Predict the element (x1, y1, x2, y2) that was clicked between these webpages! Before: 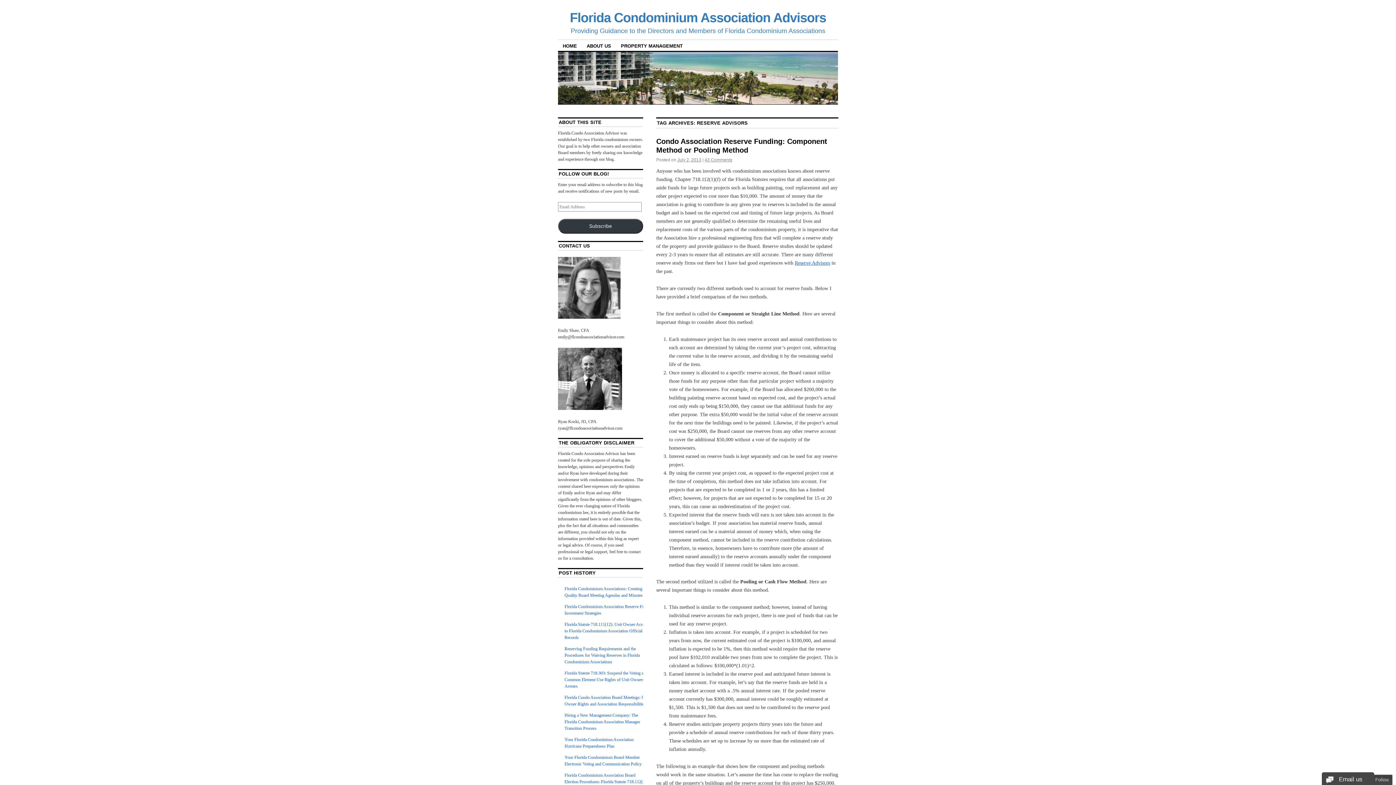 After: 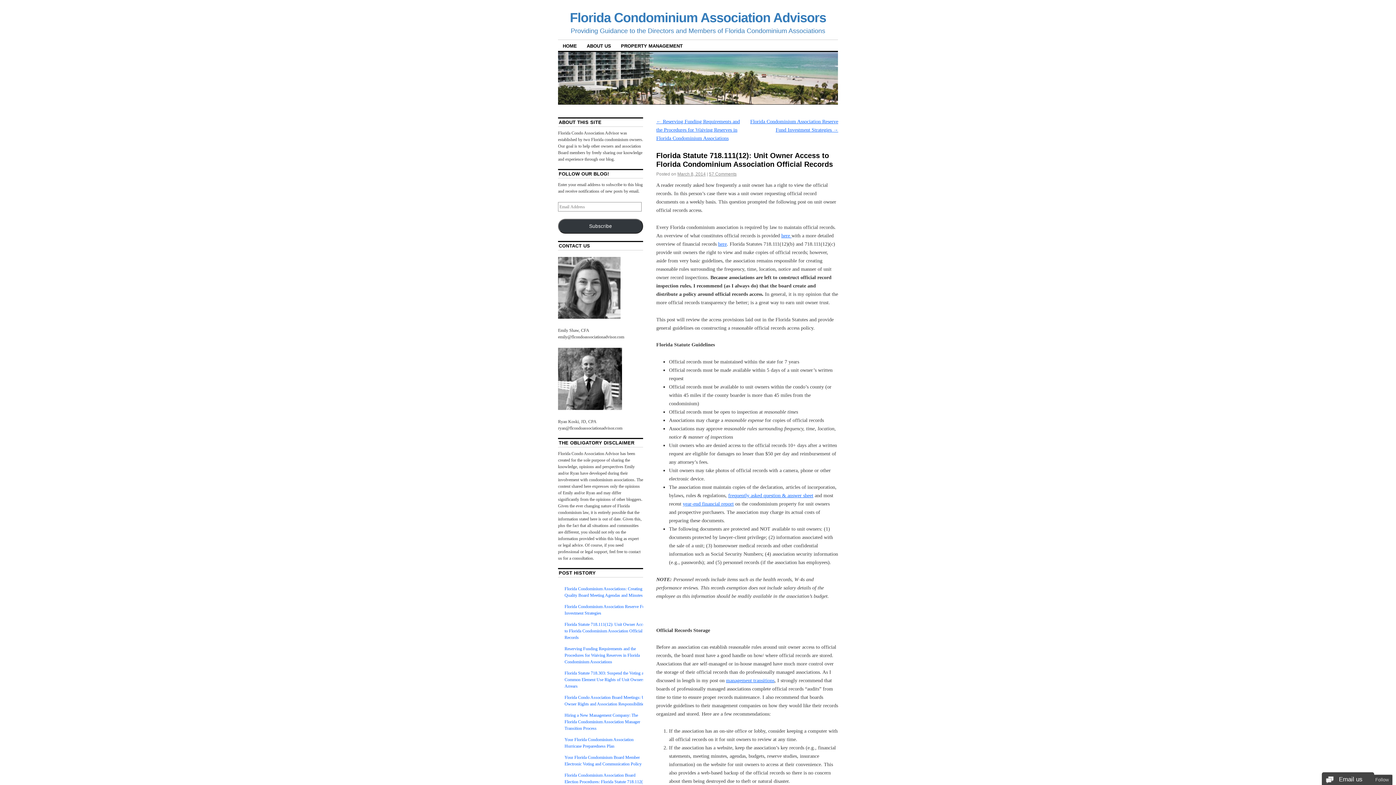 Action: bbox: (564, 622, 648, 640) label: Florida Statute 718.111(12): Unit Owner Access to Florida Condominium Association Official Records